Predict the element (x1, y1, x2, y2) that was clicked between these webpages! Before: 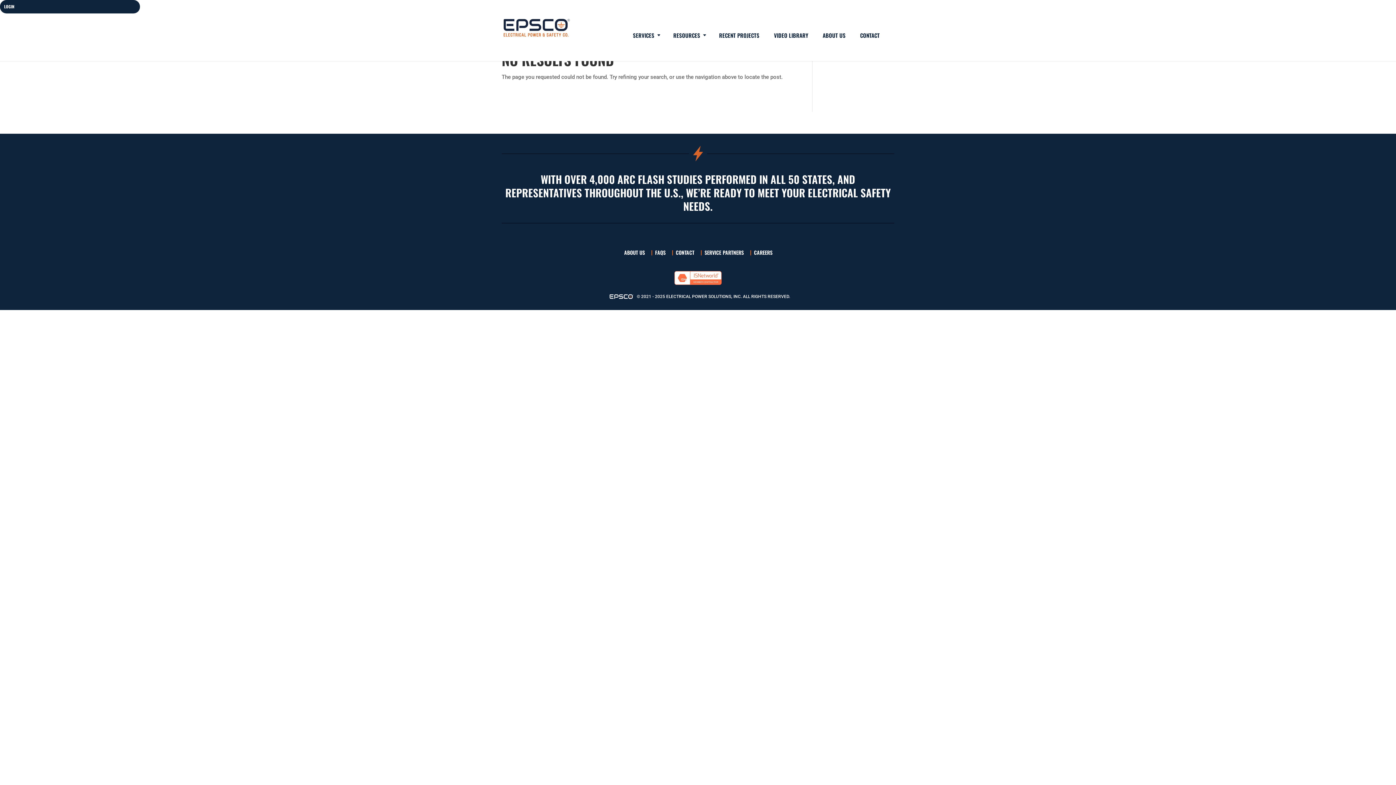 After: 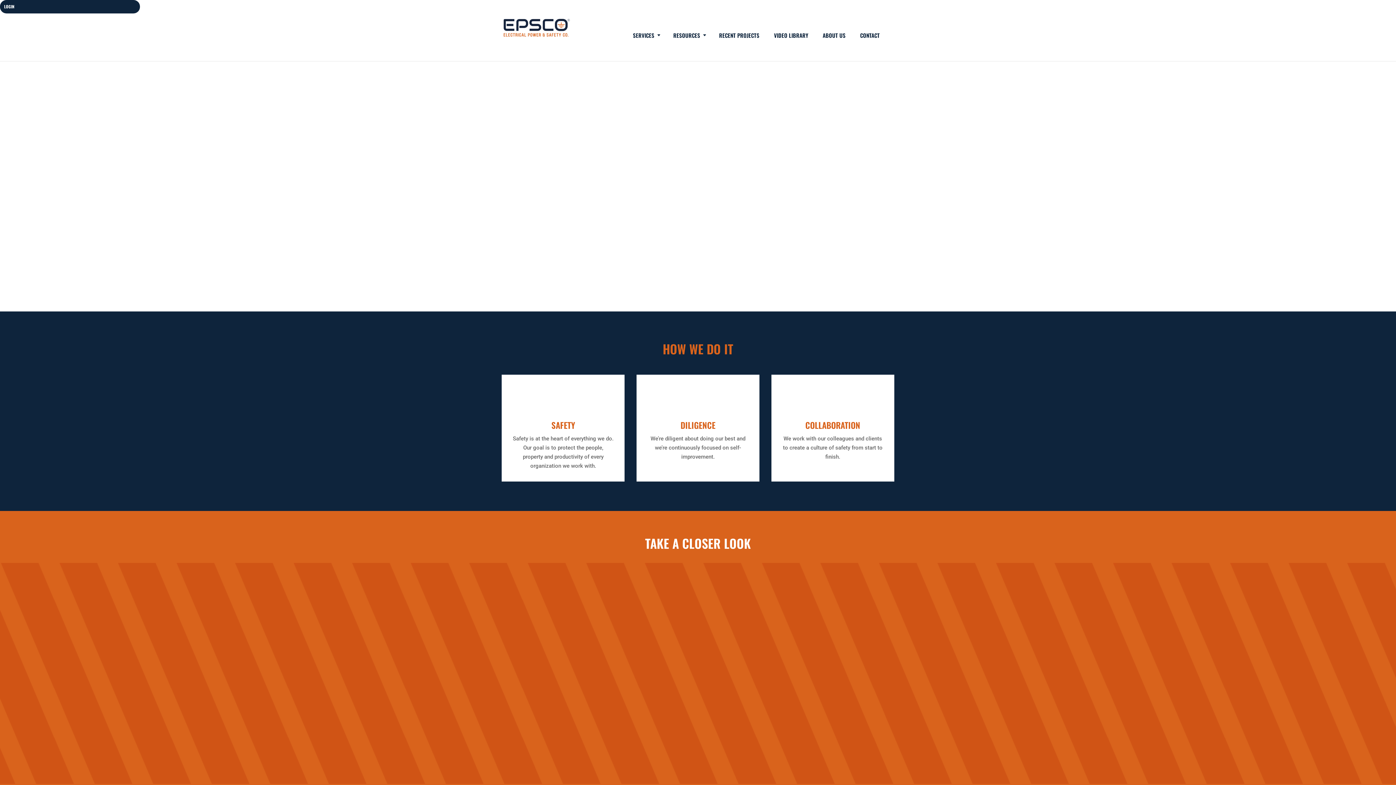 Action: bbox: (624, 248, 650, 256) label: ABOUT US